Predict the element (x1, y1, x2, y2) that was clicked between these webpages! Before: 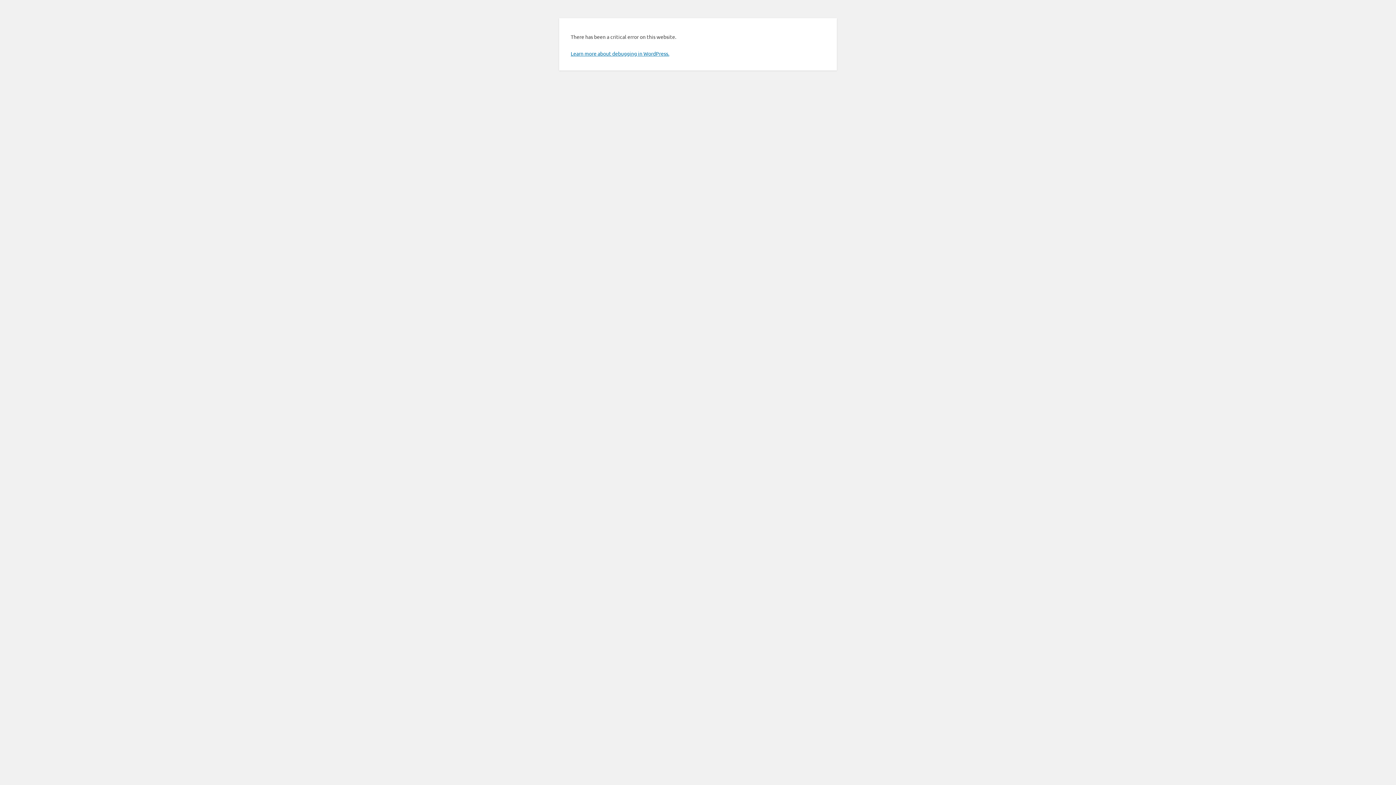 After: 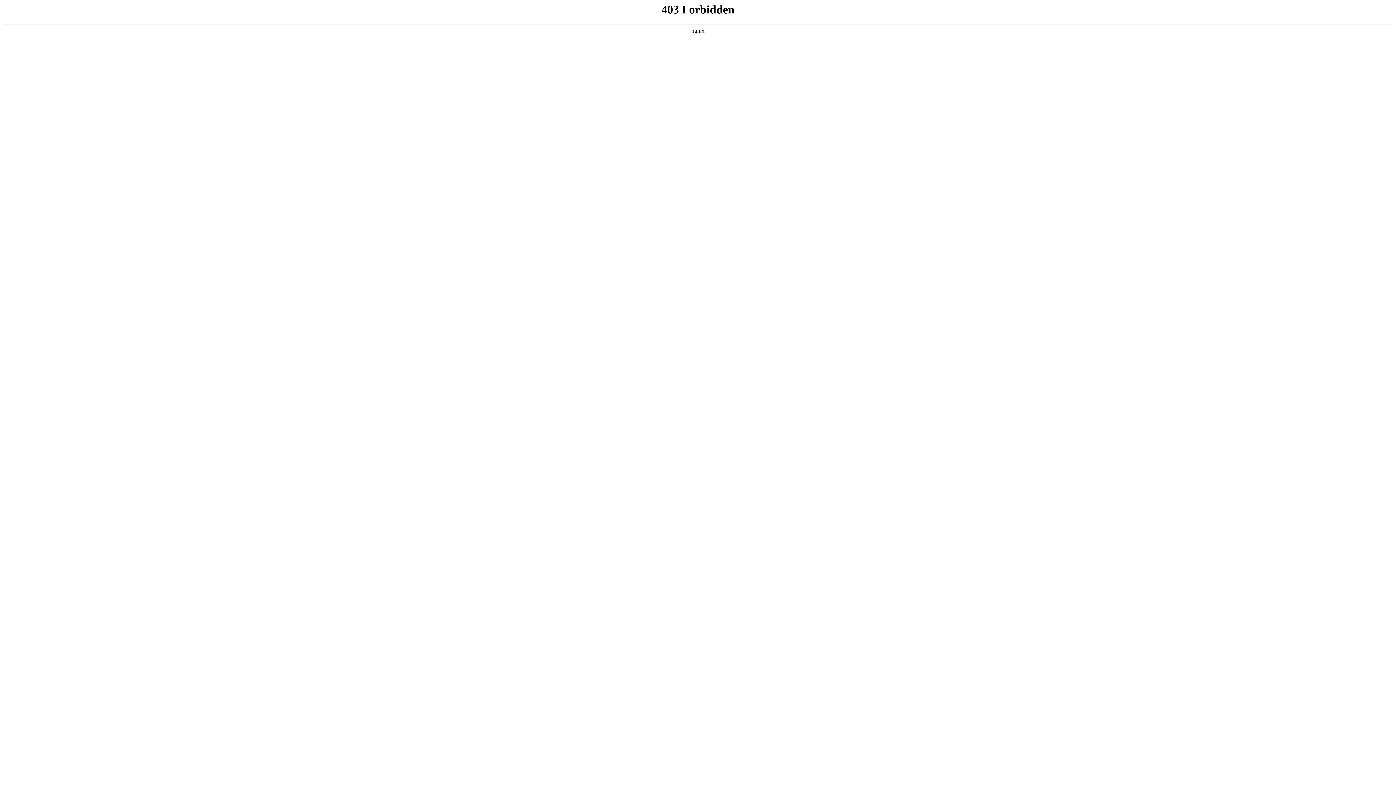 Action: bbox: (570, 50, 669, 56) label: Learn more about debugging in WordPress.